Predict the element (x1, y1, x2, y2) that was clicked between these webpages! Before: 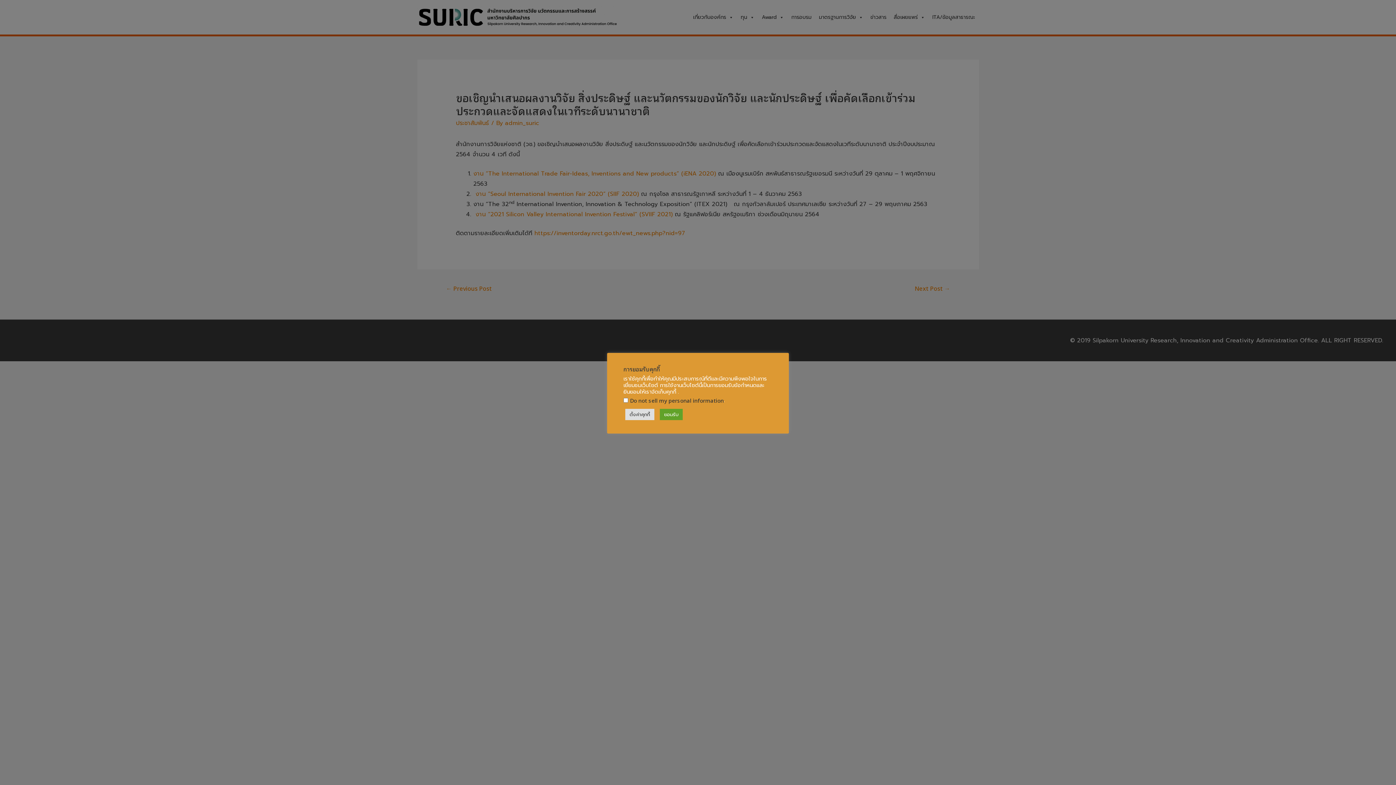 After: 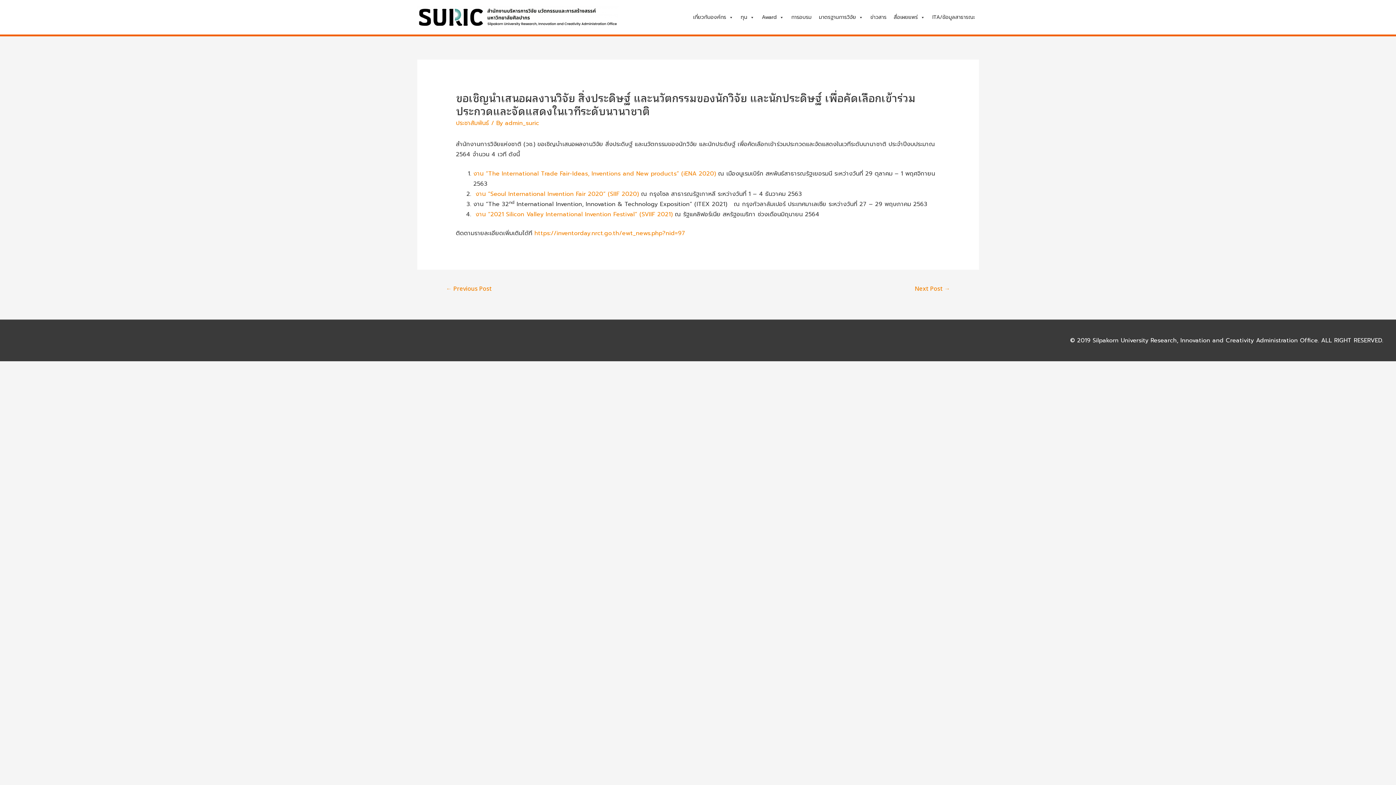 Action: label: ยอมรับ bbox: (660, 408, 682, 420)